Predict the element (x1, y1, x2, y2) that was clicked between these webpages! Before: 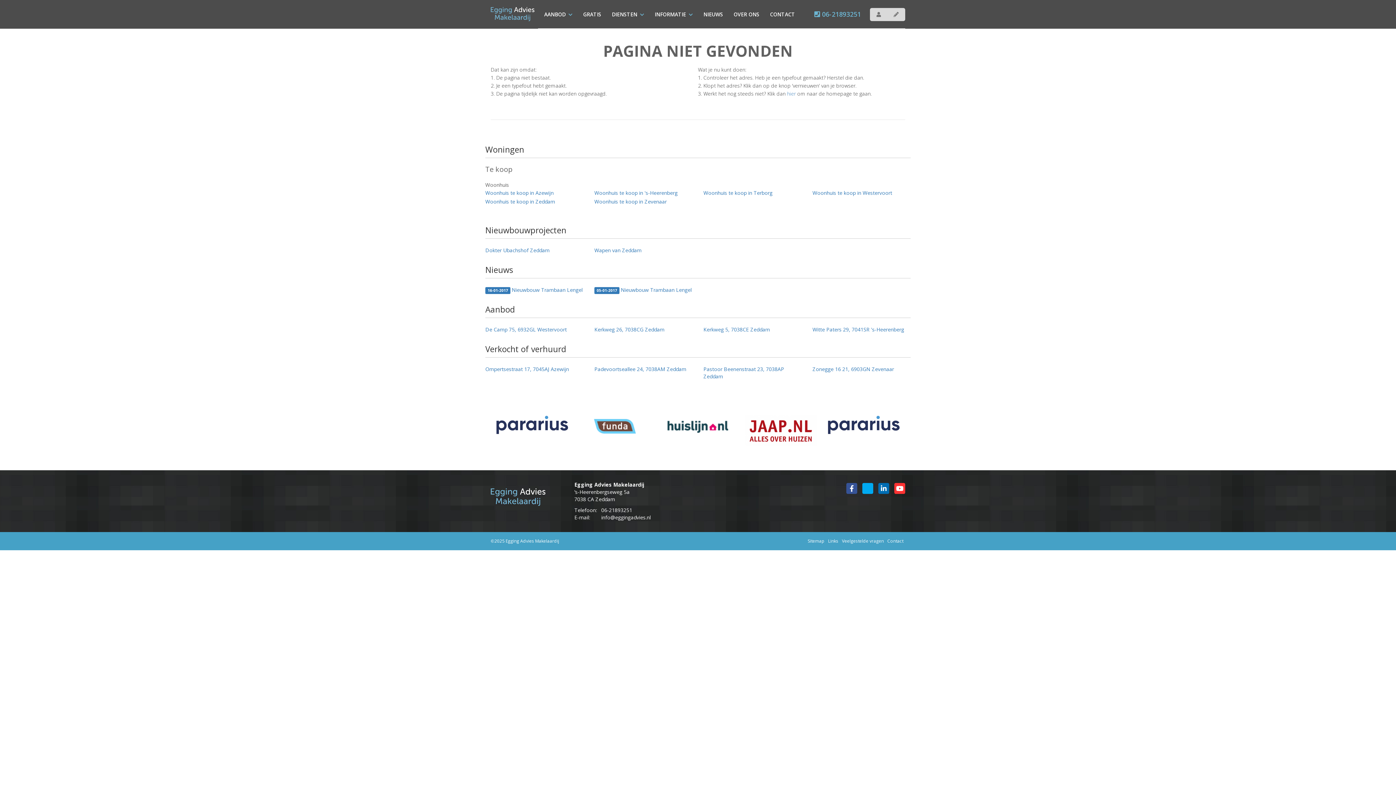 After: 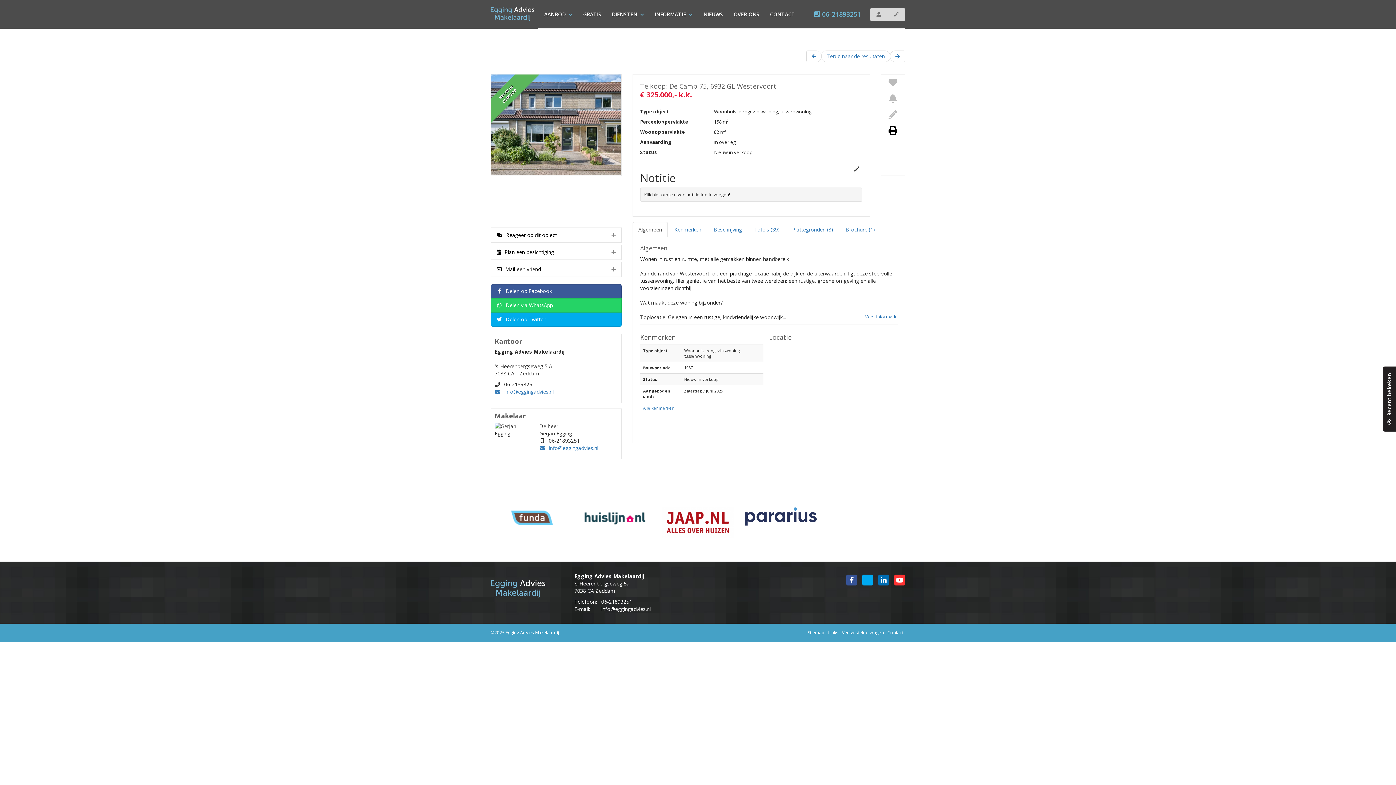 Action: bbox: (485, 325, 583, 334) label: De Camp 75, 6932GL Westervoort